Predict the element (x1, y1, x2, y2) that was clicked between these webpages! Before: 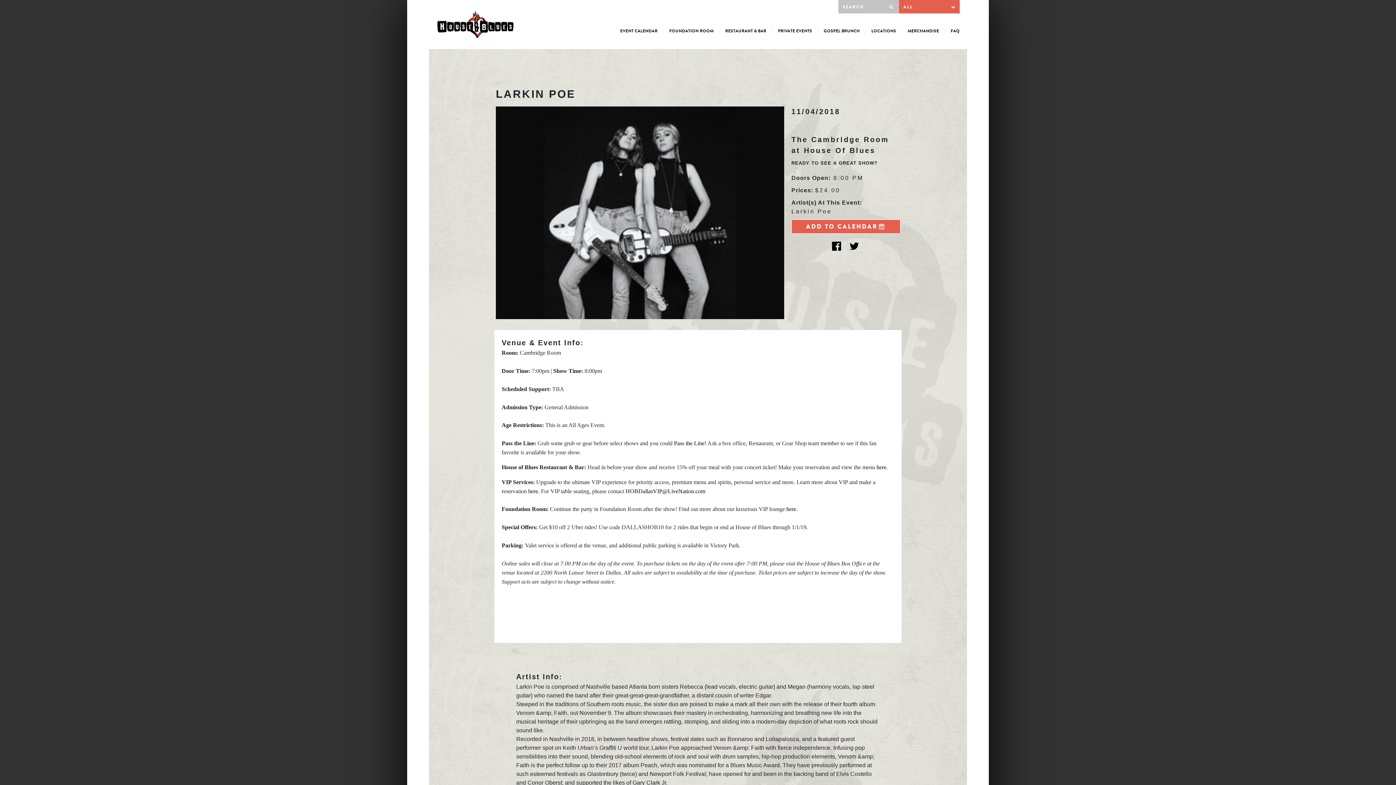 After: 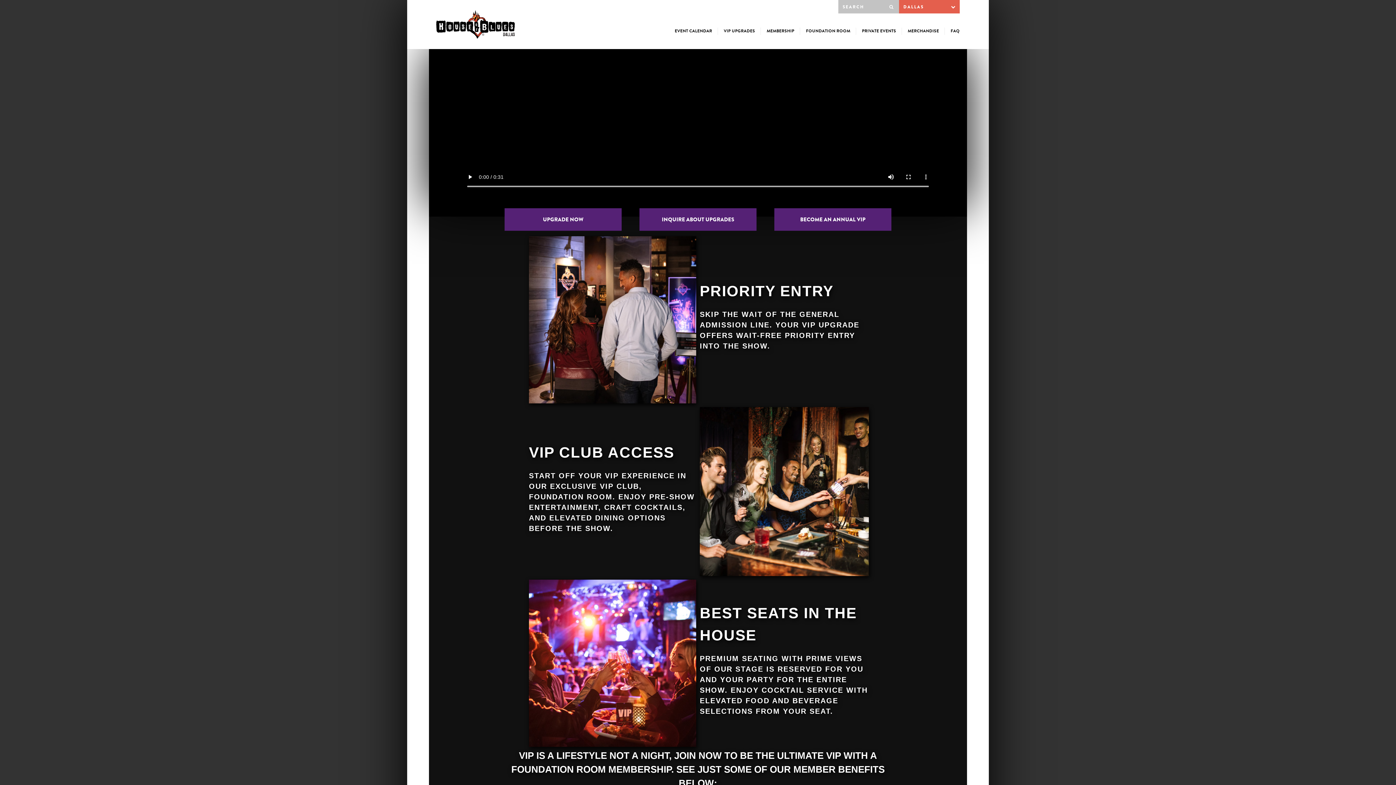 Action: bbox: (528, 488, 538, 494) label: here